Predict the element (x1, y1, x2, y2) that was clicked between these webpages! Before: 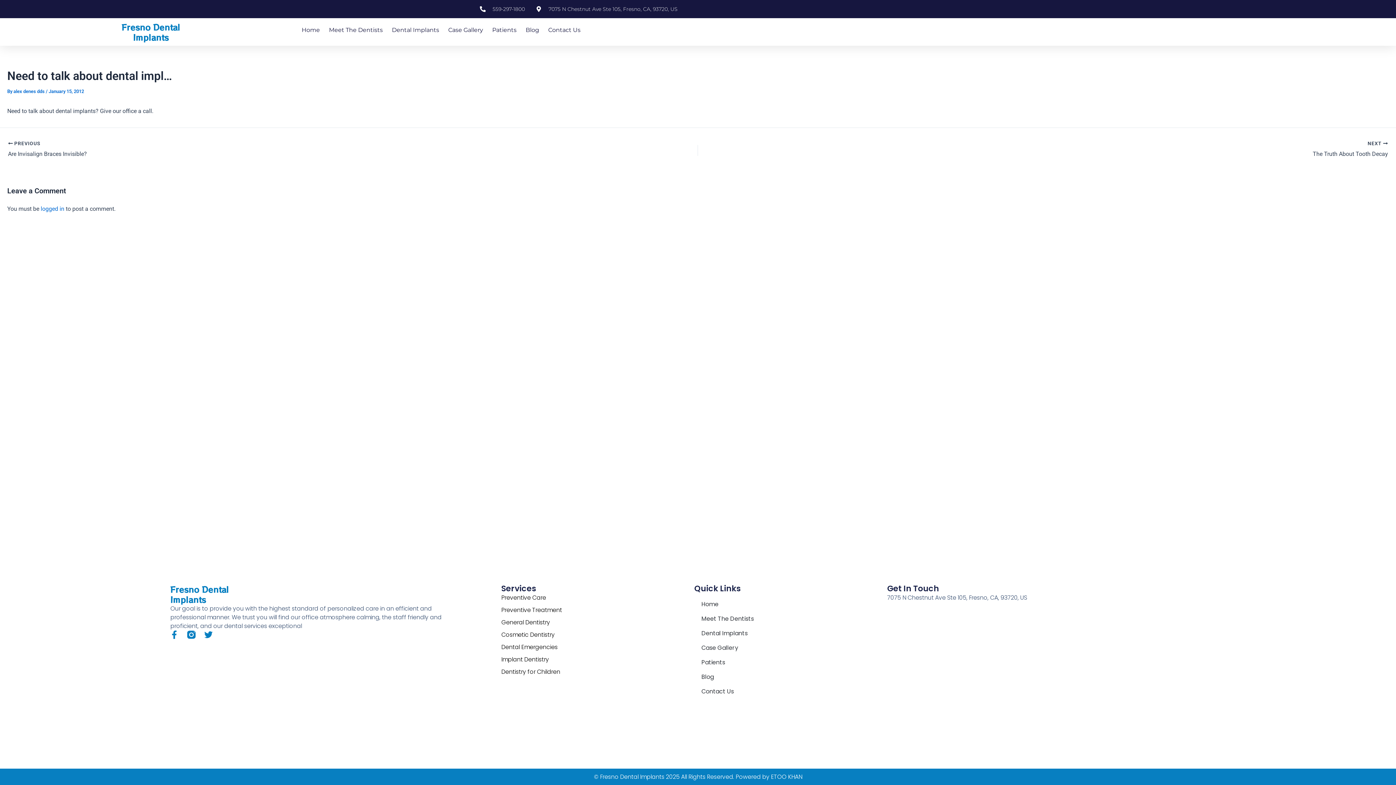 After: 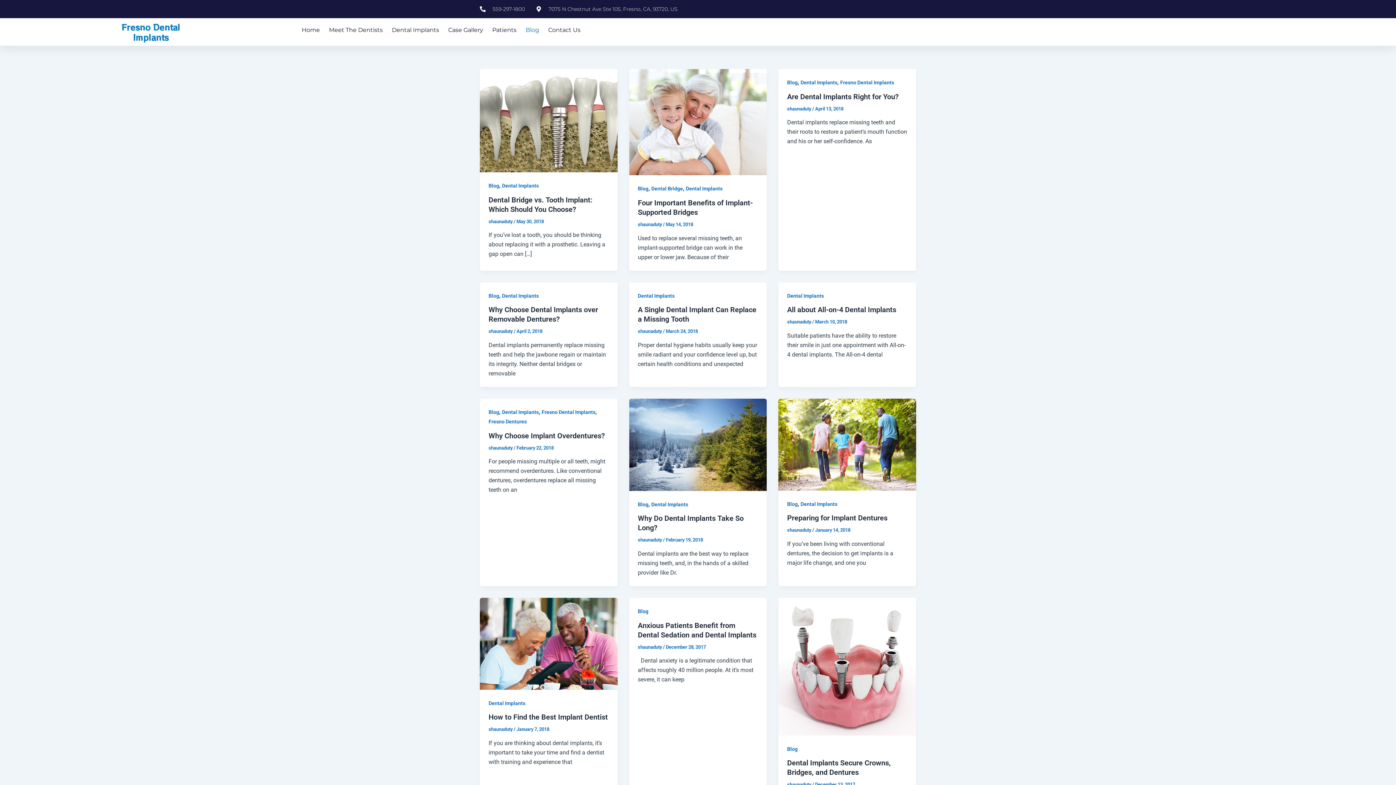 Action: label: Blog bbox: (525, 21, 539, 38)